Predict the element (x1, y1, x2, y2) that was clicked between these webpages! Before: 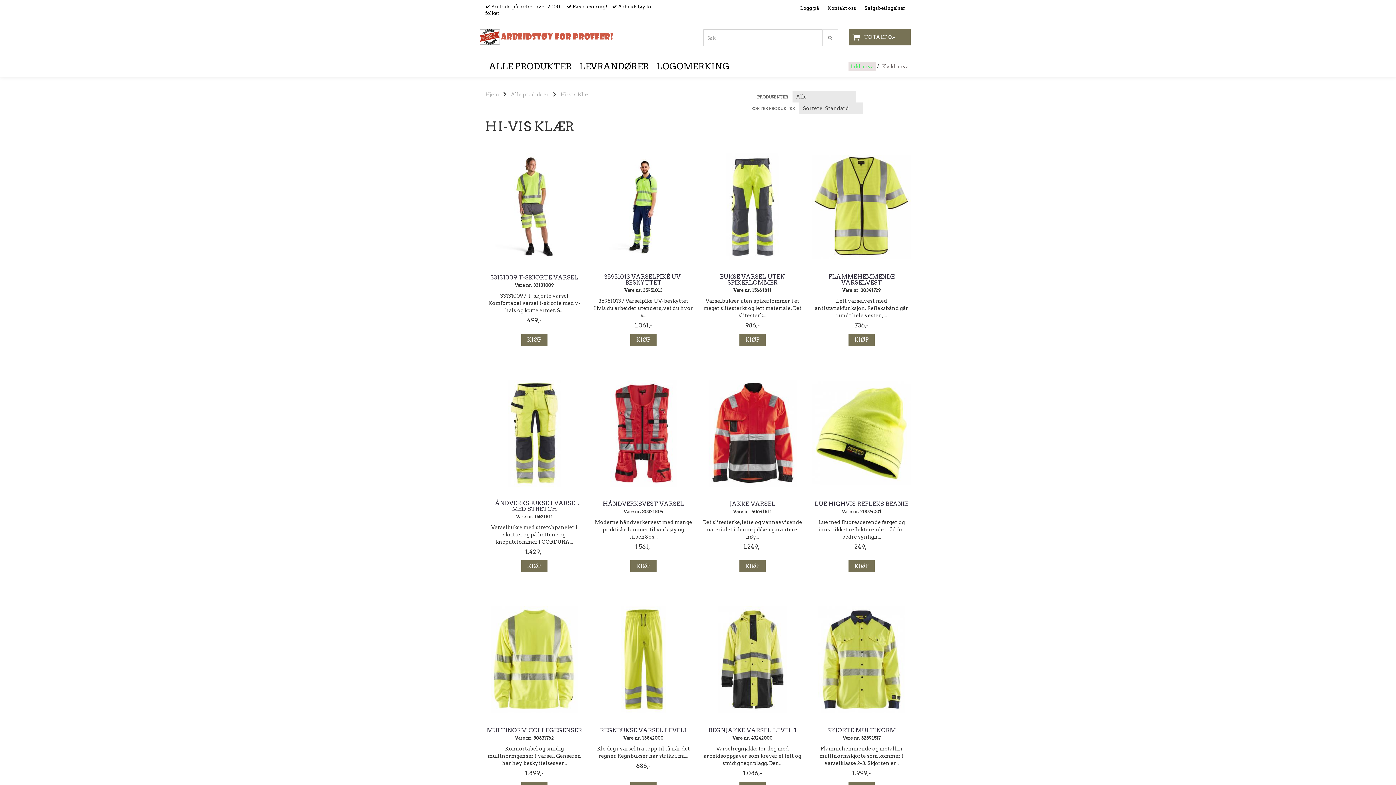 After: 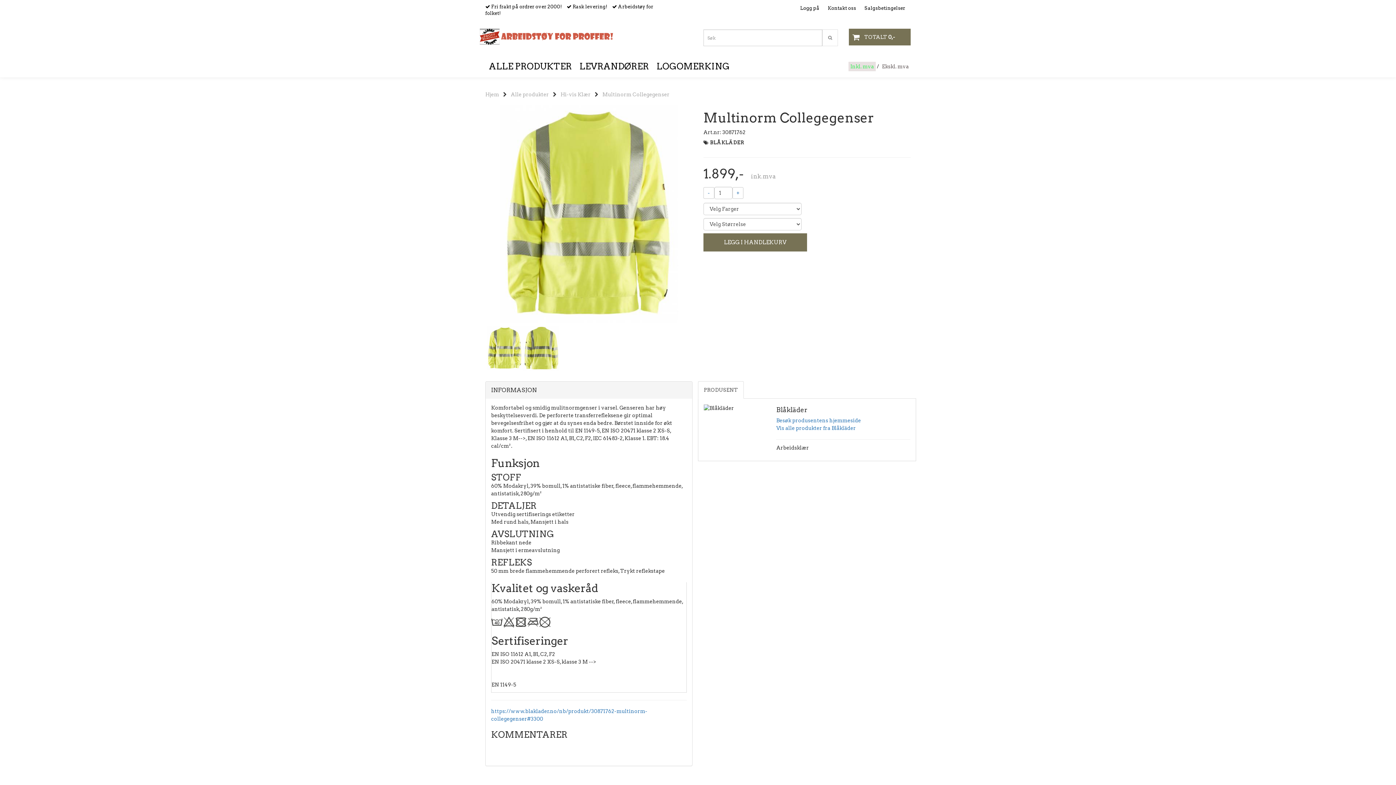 Action: bbox: (484, 596, 585, 723)